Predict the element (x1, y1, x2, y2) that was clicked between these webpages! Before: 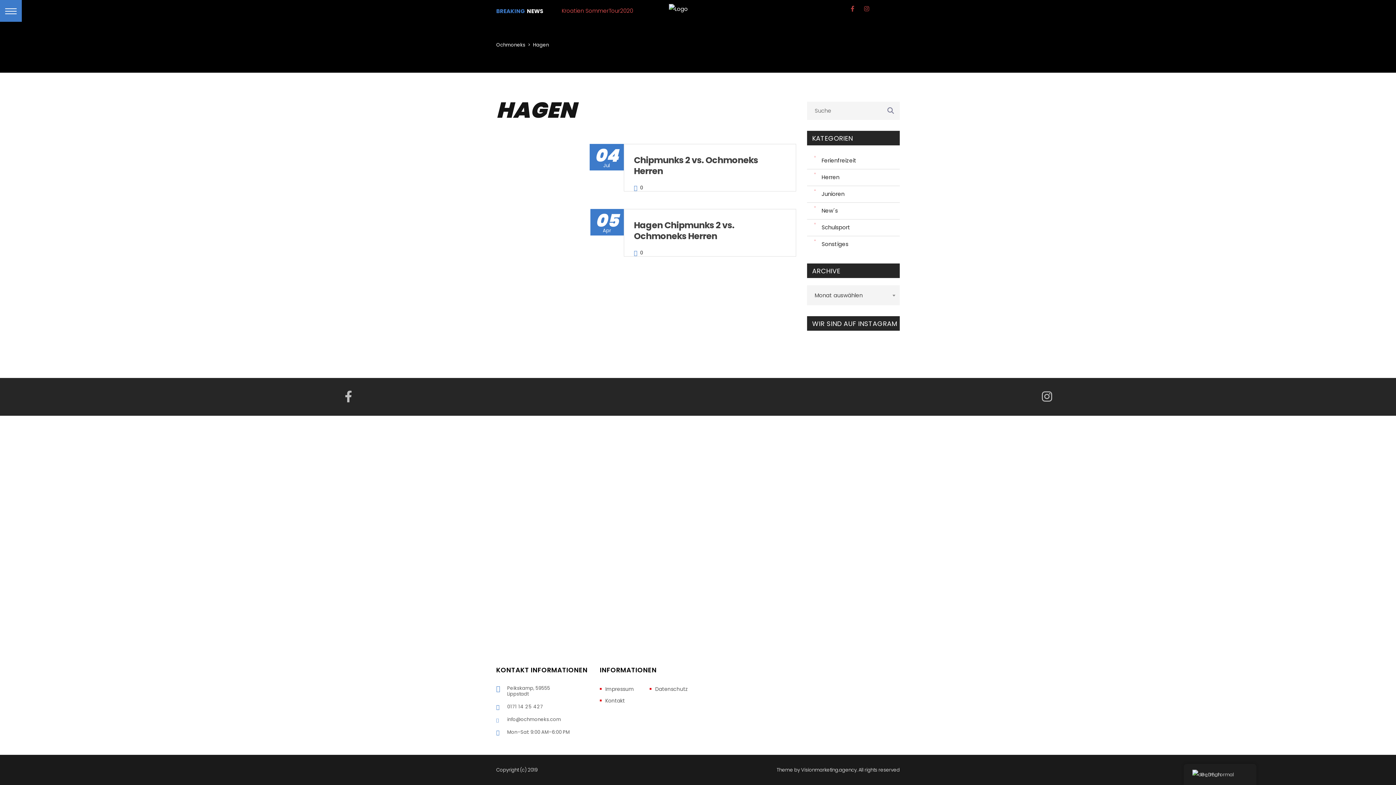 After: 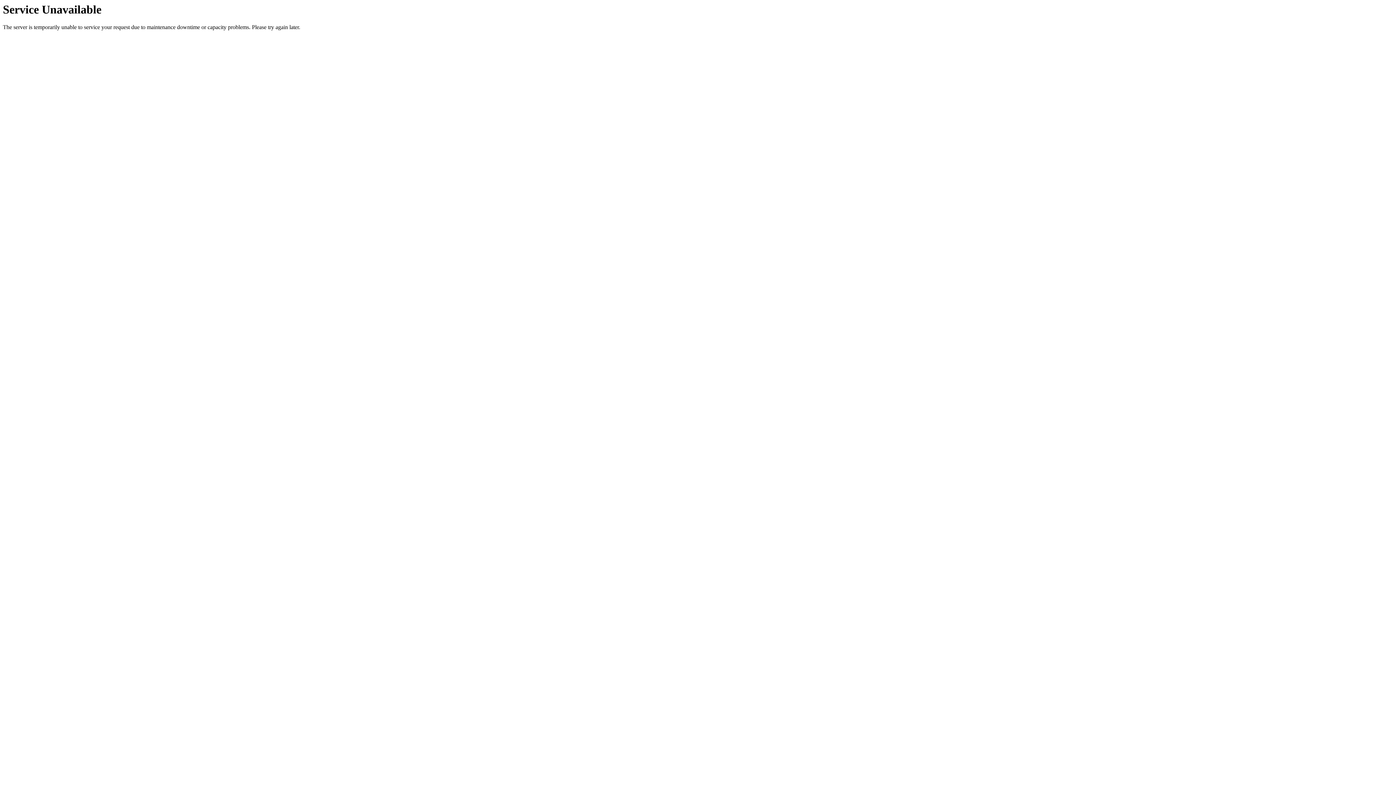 Action: label: 04
Jul bbox: (496, 144, 623, 191)